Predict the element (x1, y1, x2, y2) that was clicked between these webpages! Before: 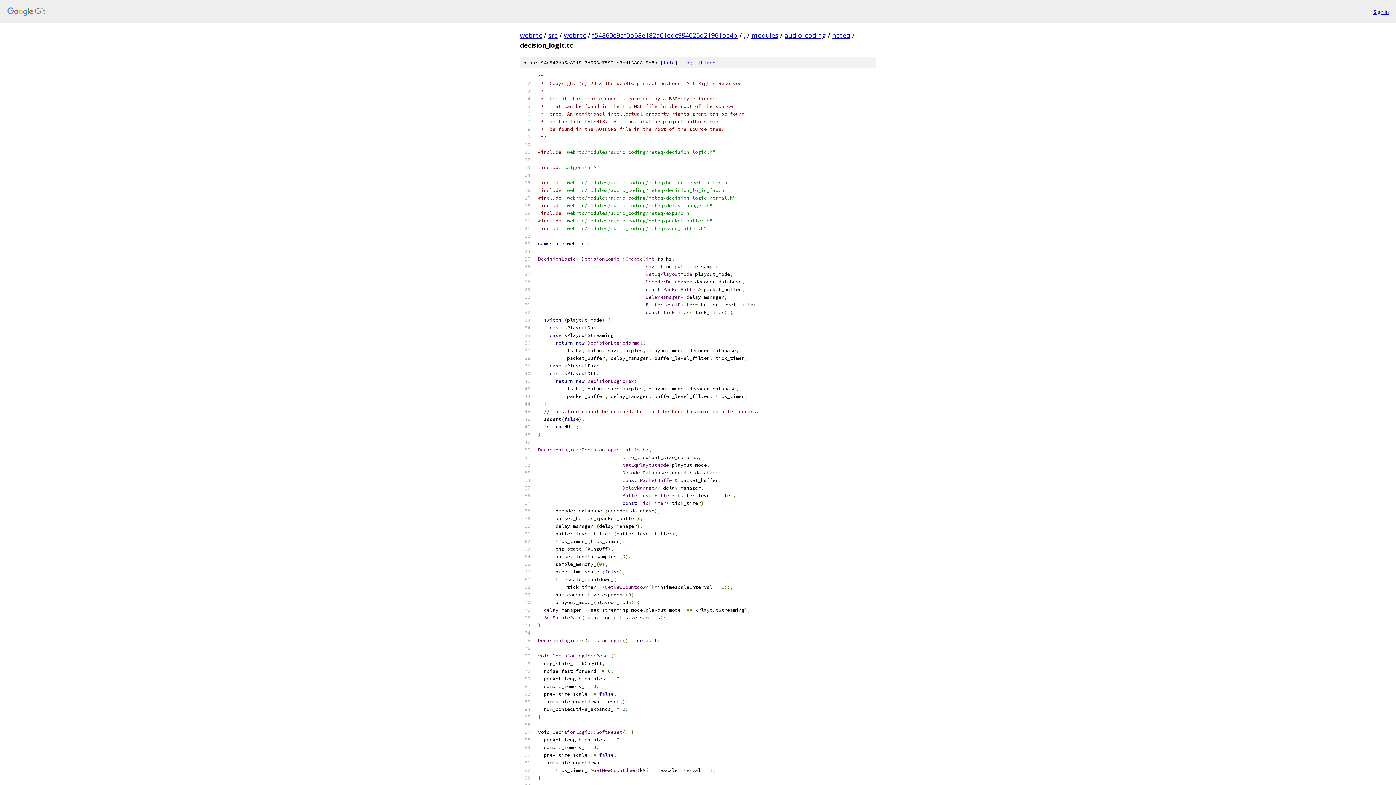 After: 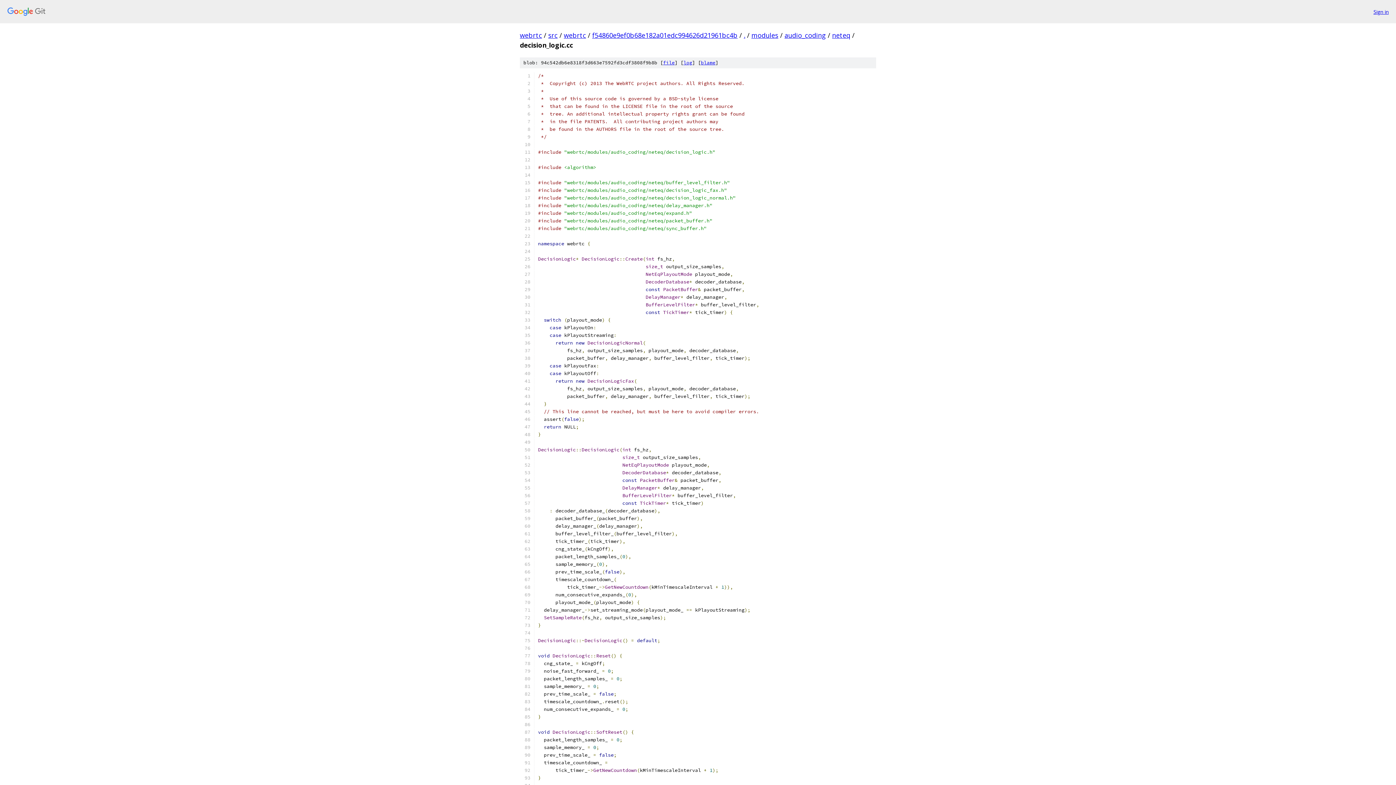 Action: bbox: (663, 59, 674, 65) label: file